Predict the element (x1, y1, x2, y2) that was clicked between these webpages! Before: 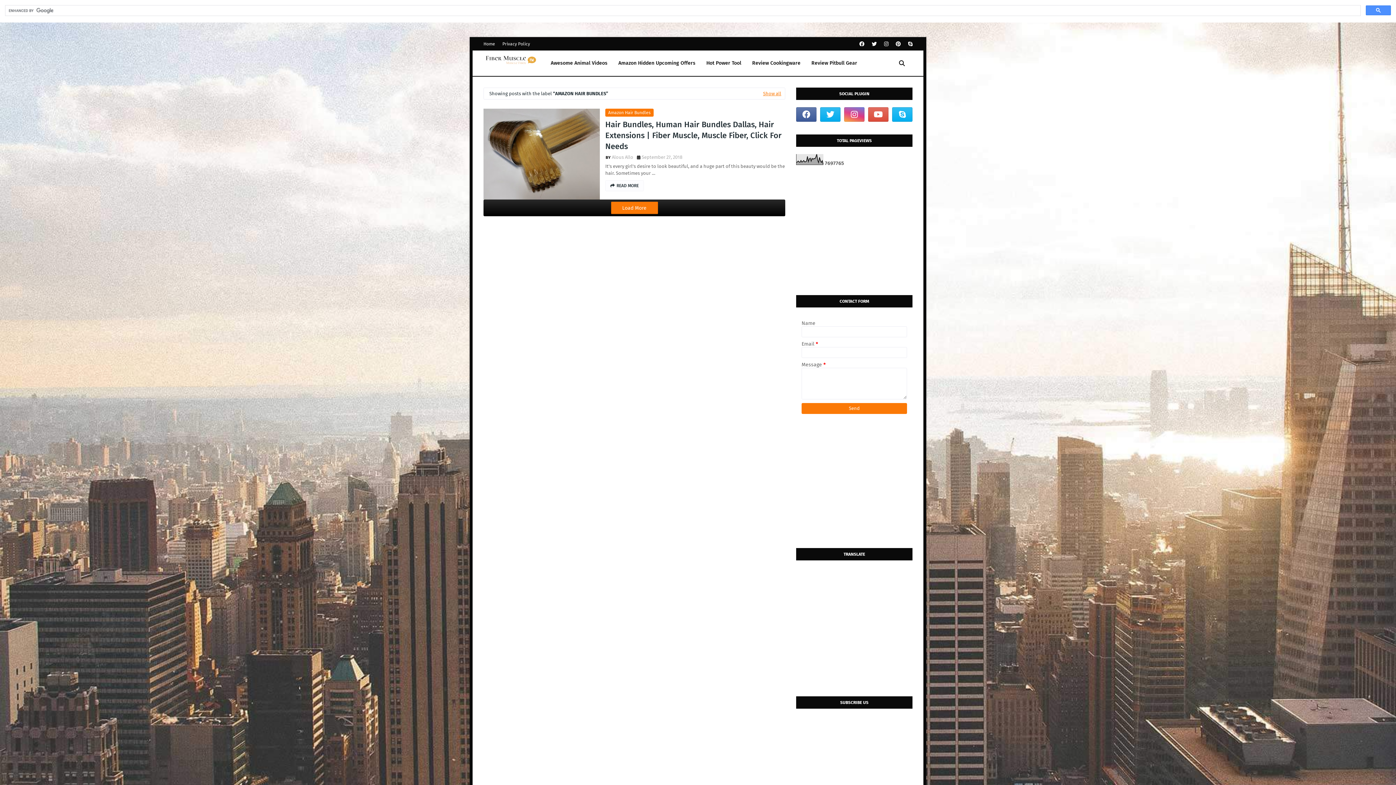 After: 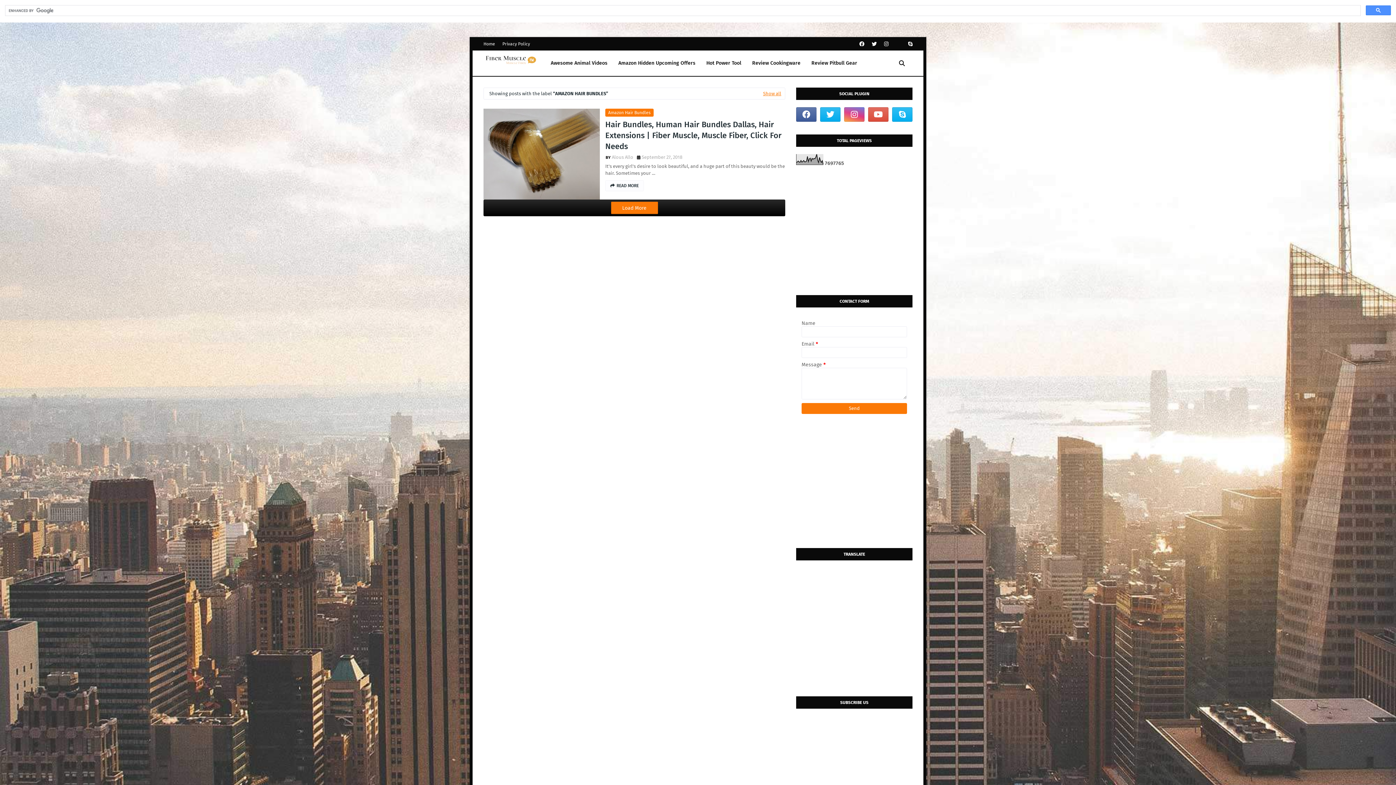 Action: bbox: (894, 37, 902, 50)